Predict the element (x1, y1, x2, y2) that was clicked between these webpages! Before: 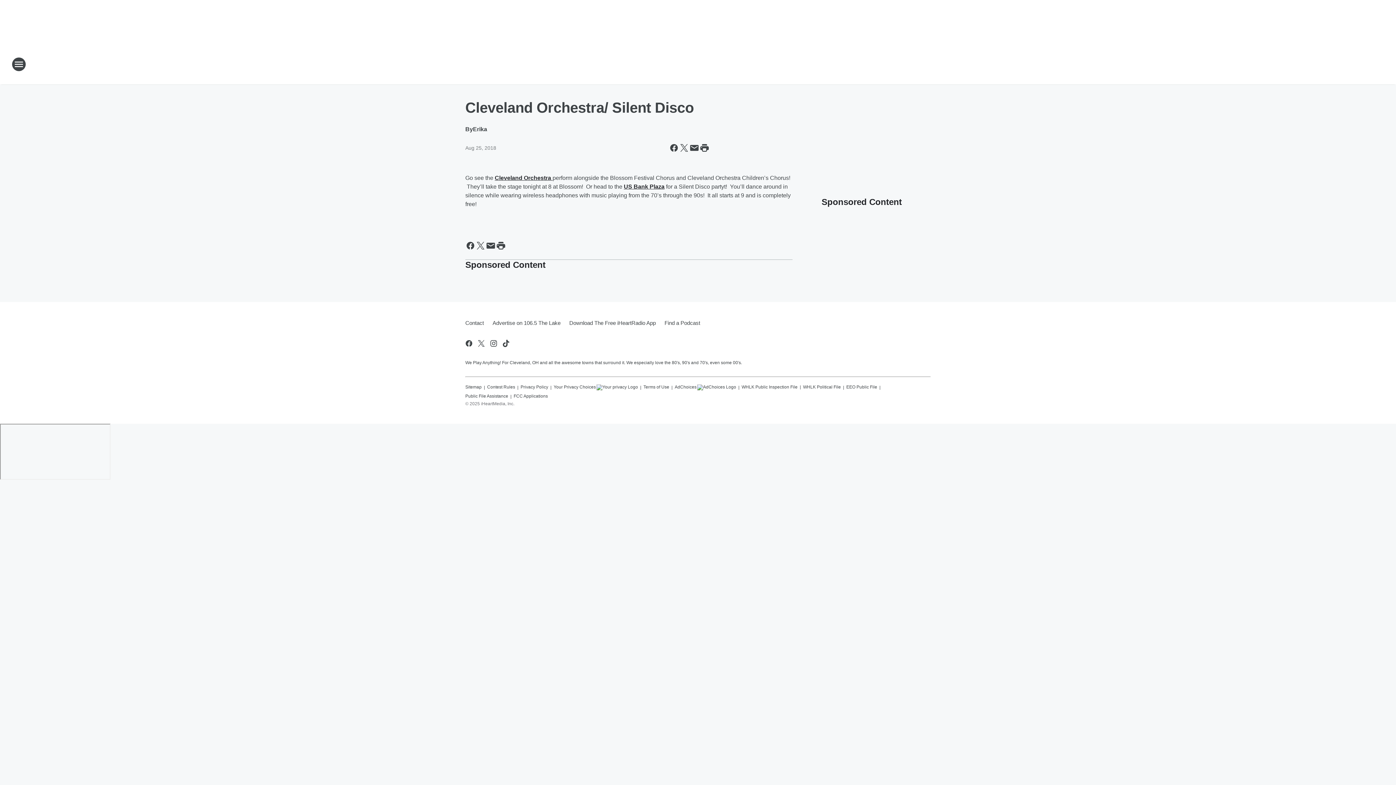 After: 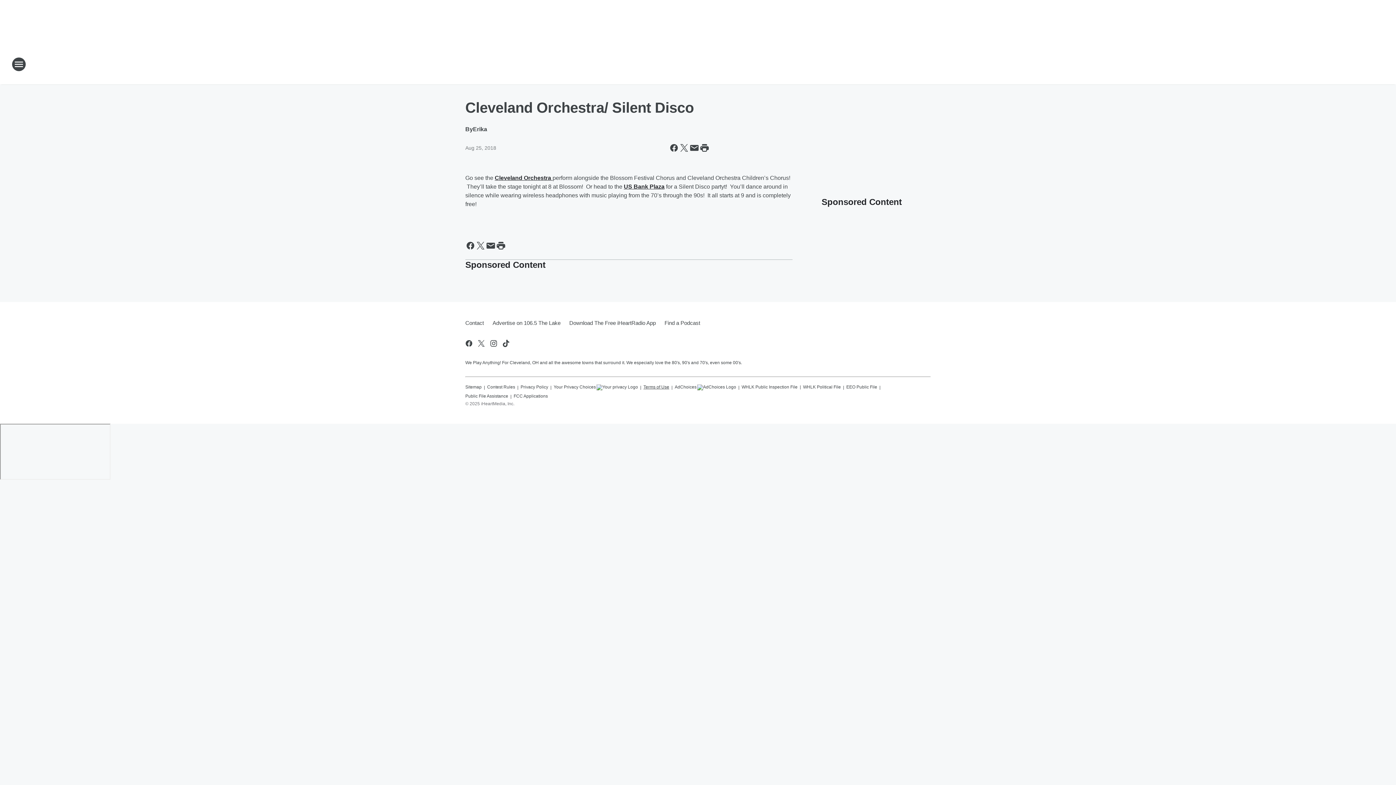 Action: label: Terms of Use bbox: (643, 381, 669, 390)